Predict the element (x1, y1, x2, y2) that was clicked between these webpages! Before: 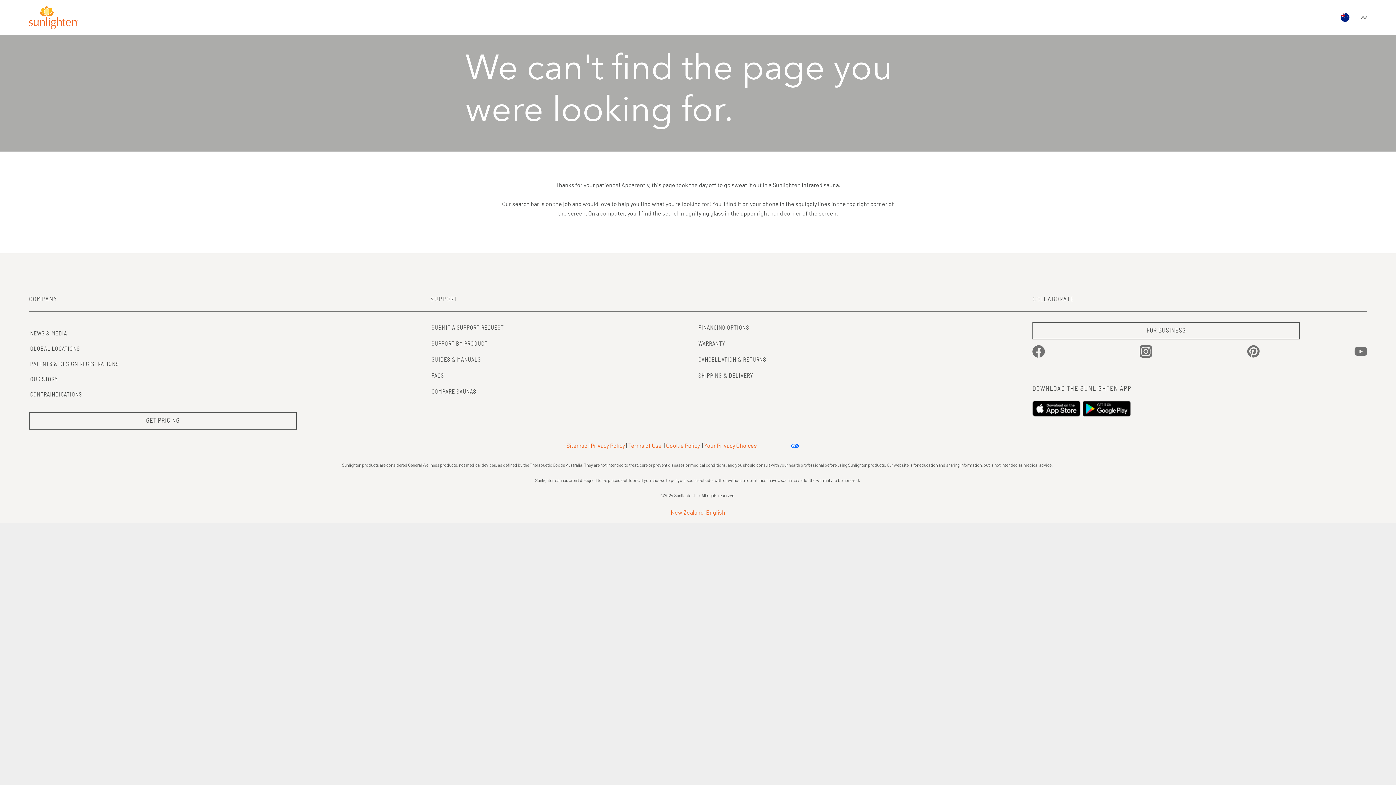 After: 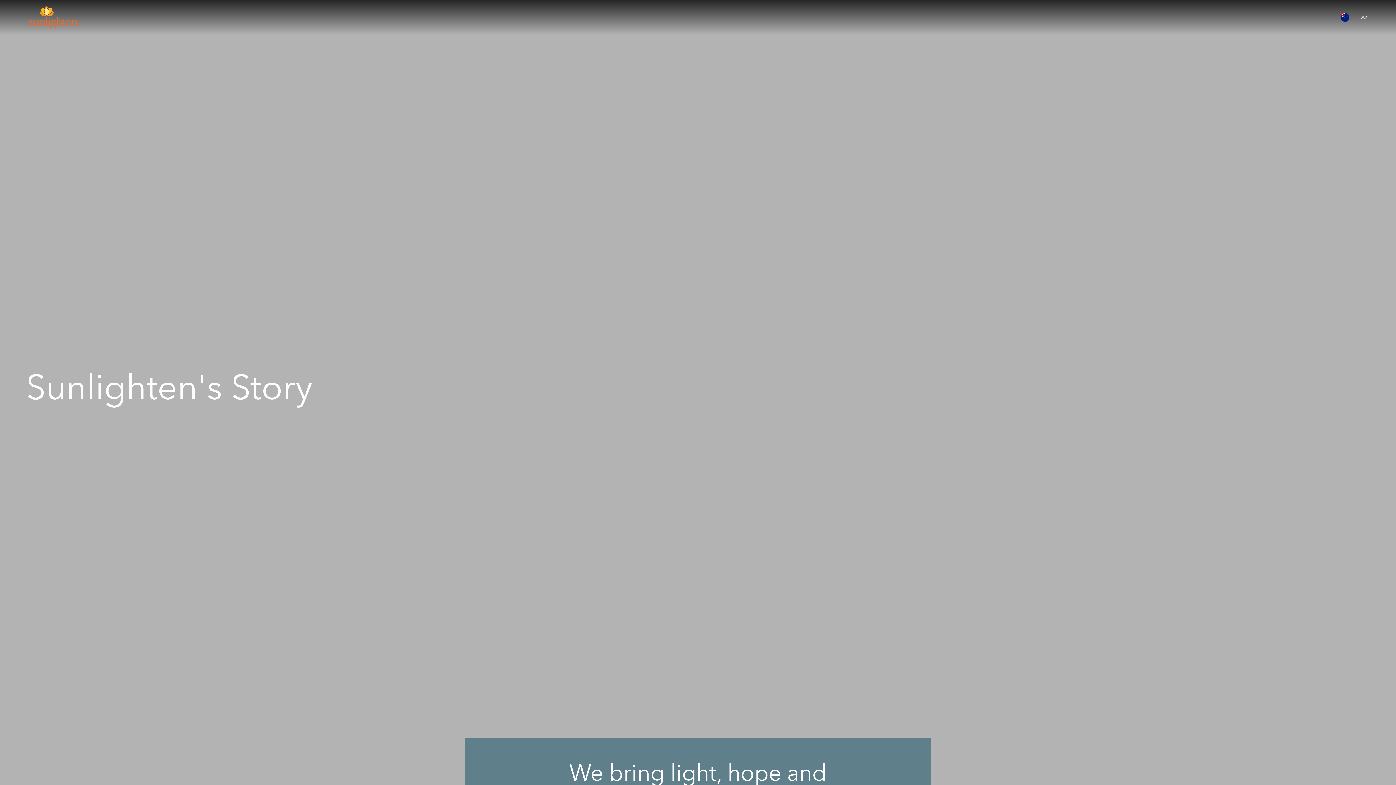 Action: label: OUR STORY bbox: (30, 376, 57, 382)